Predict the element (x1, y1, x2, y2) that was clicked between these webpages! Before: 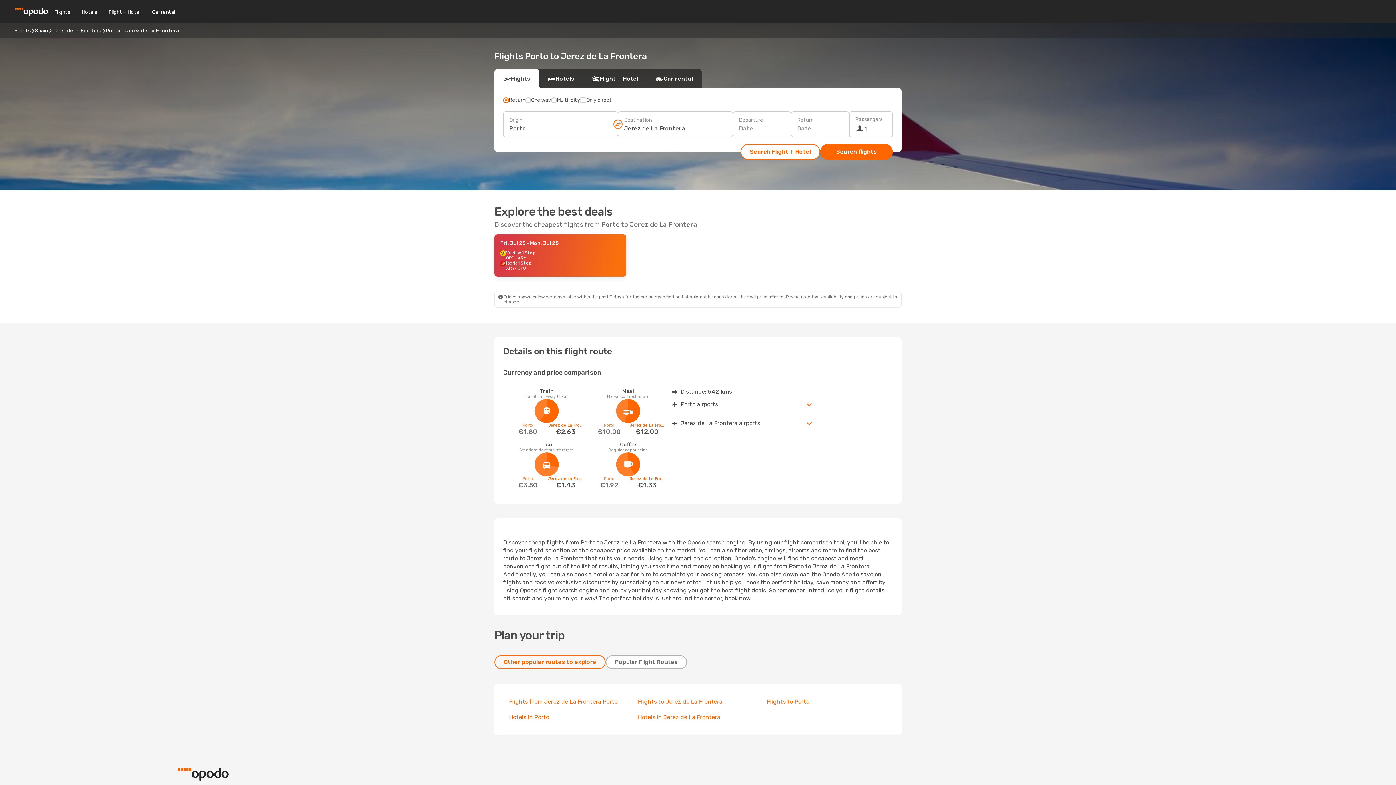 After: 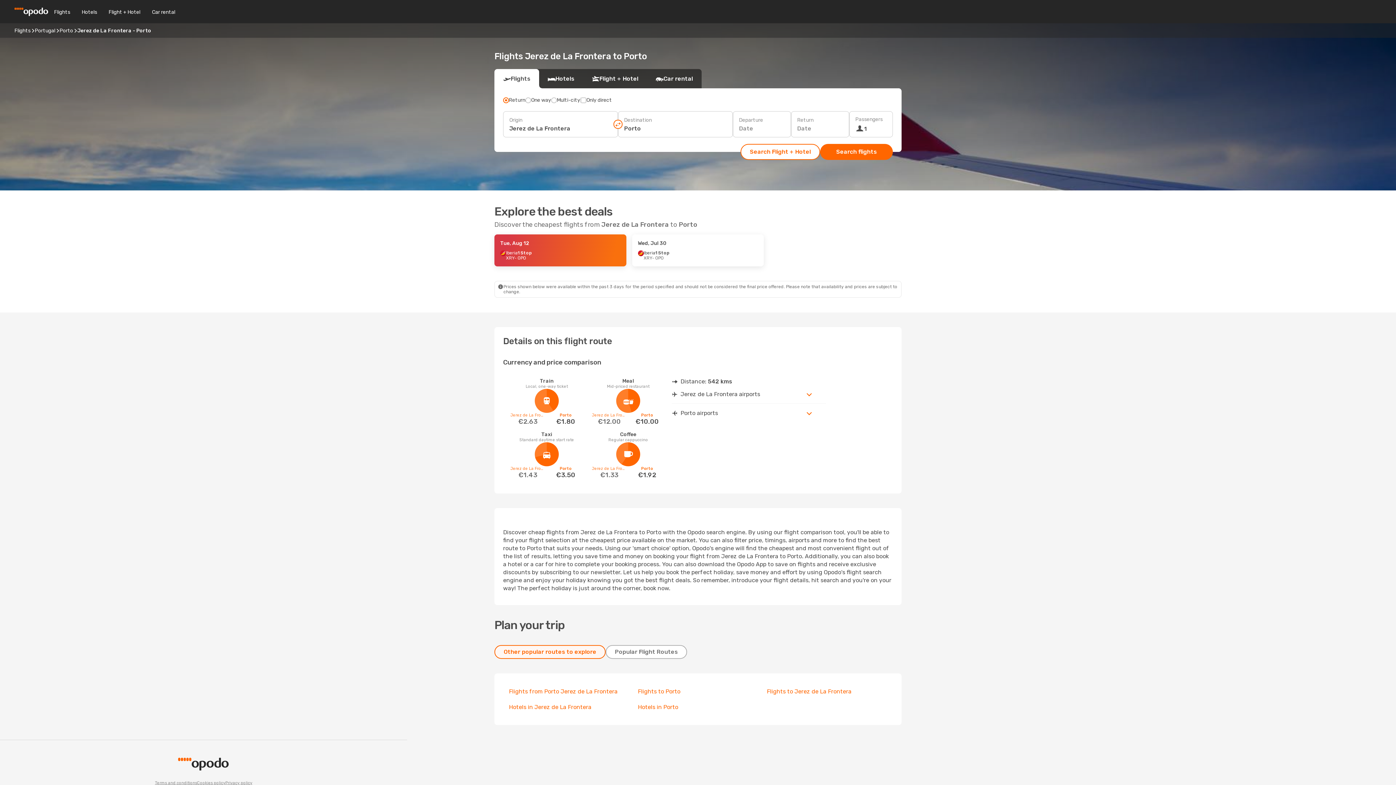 Action: bbox: (509, 698, 617, 705) label: Flights from Jerez de La Frontera Porto